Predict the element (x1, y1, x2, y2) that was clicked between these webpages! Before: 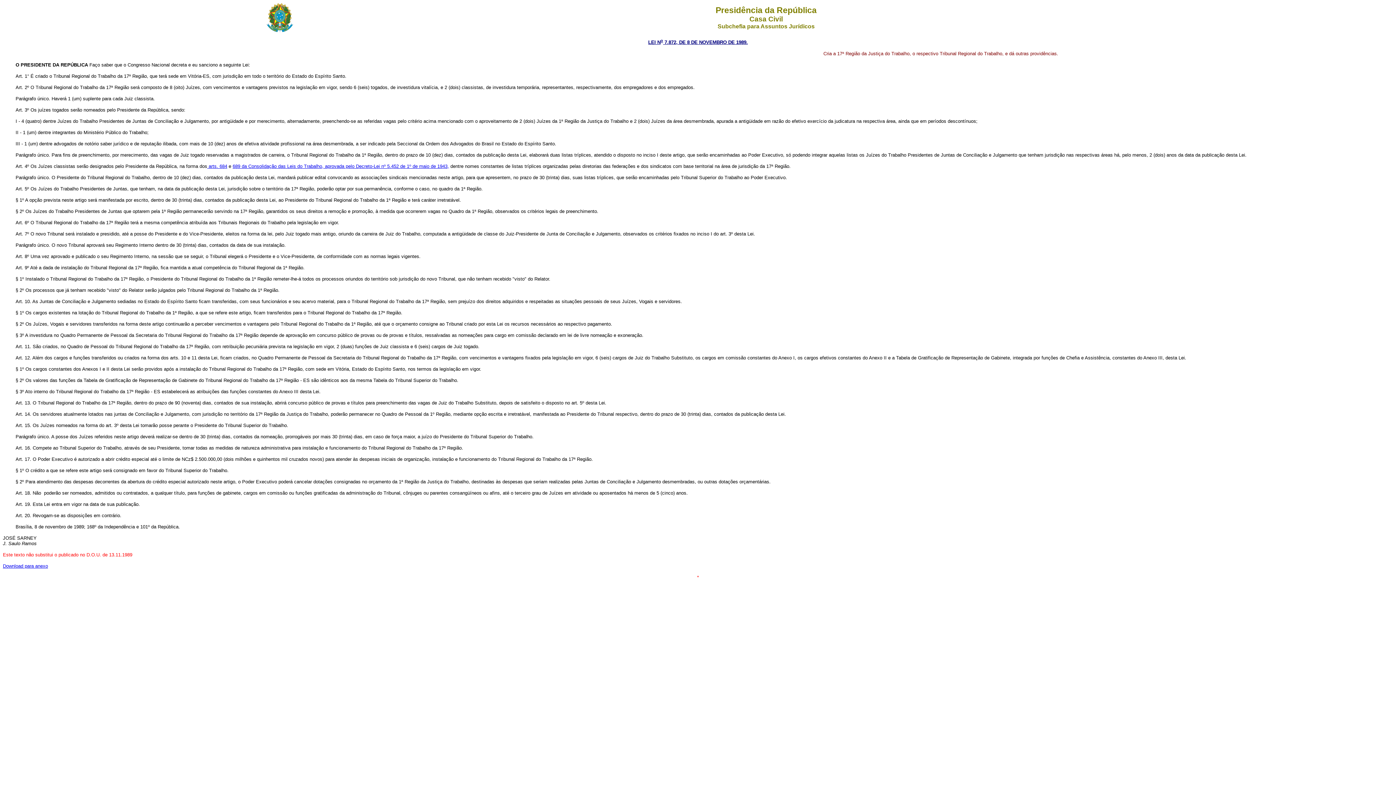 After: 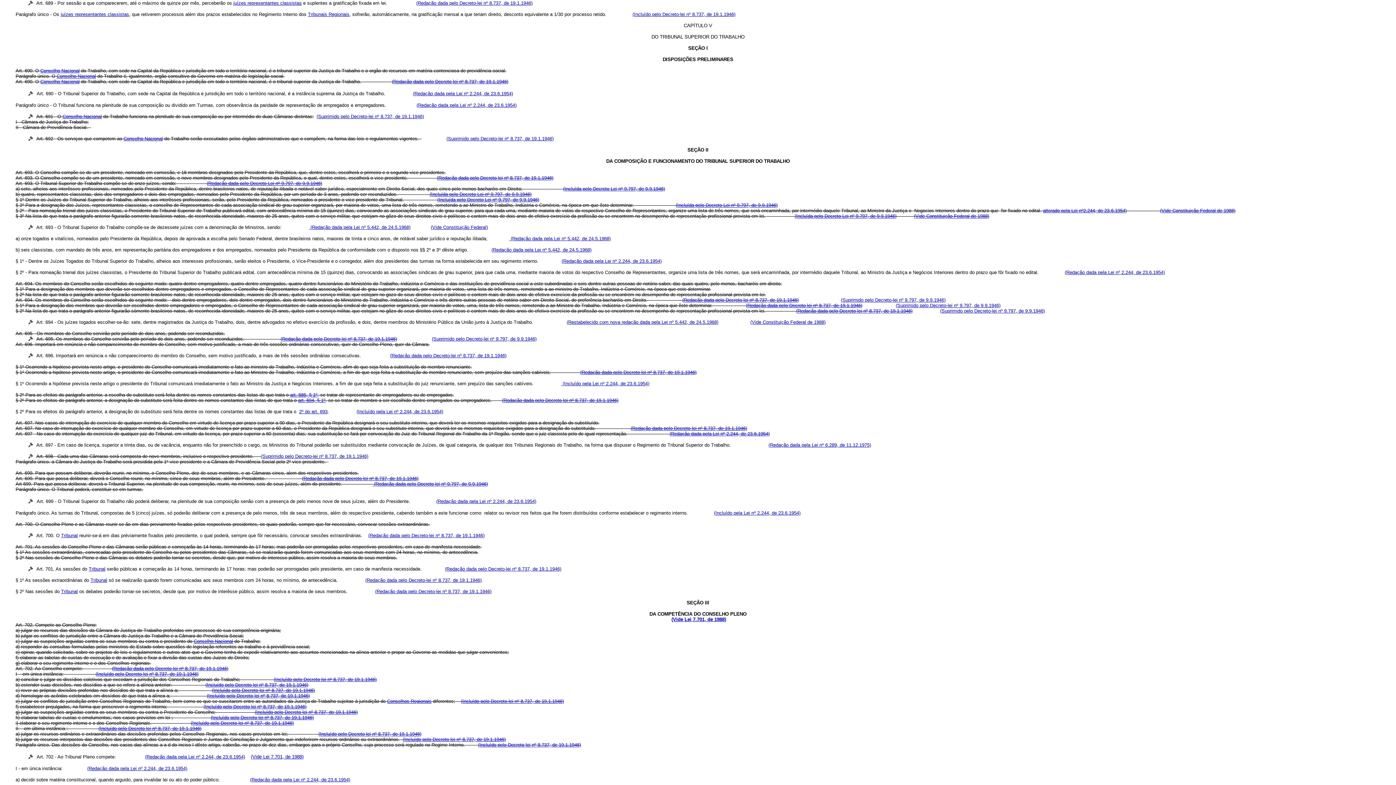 Action: bbox: (232, 163, 449, 169) label: 689 da Consolidação das Leis do Trabalho, aprovada pelo Decreto-Lei nº 5.452 de 1º de maio de 1943,